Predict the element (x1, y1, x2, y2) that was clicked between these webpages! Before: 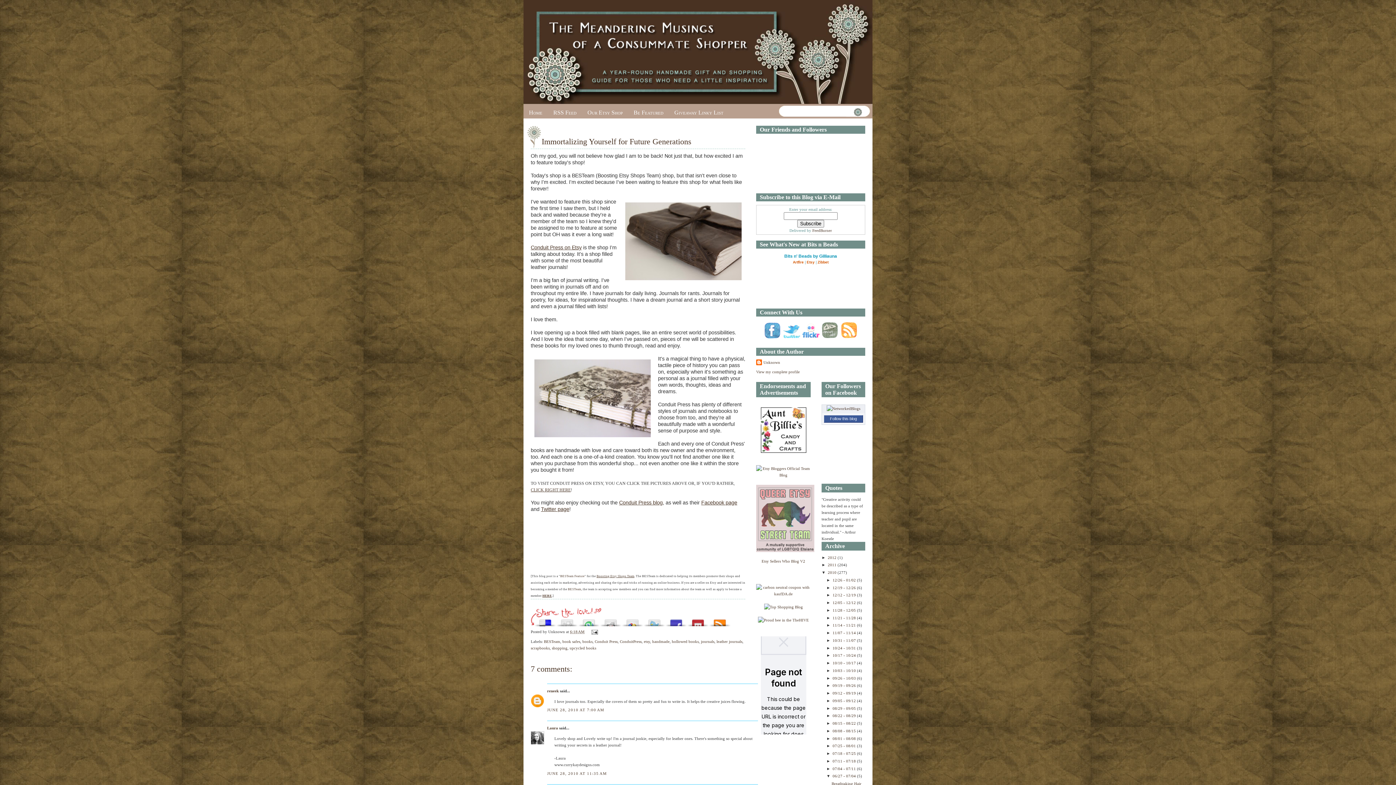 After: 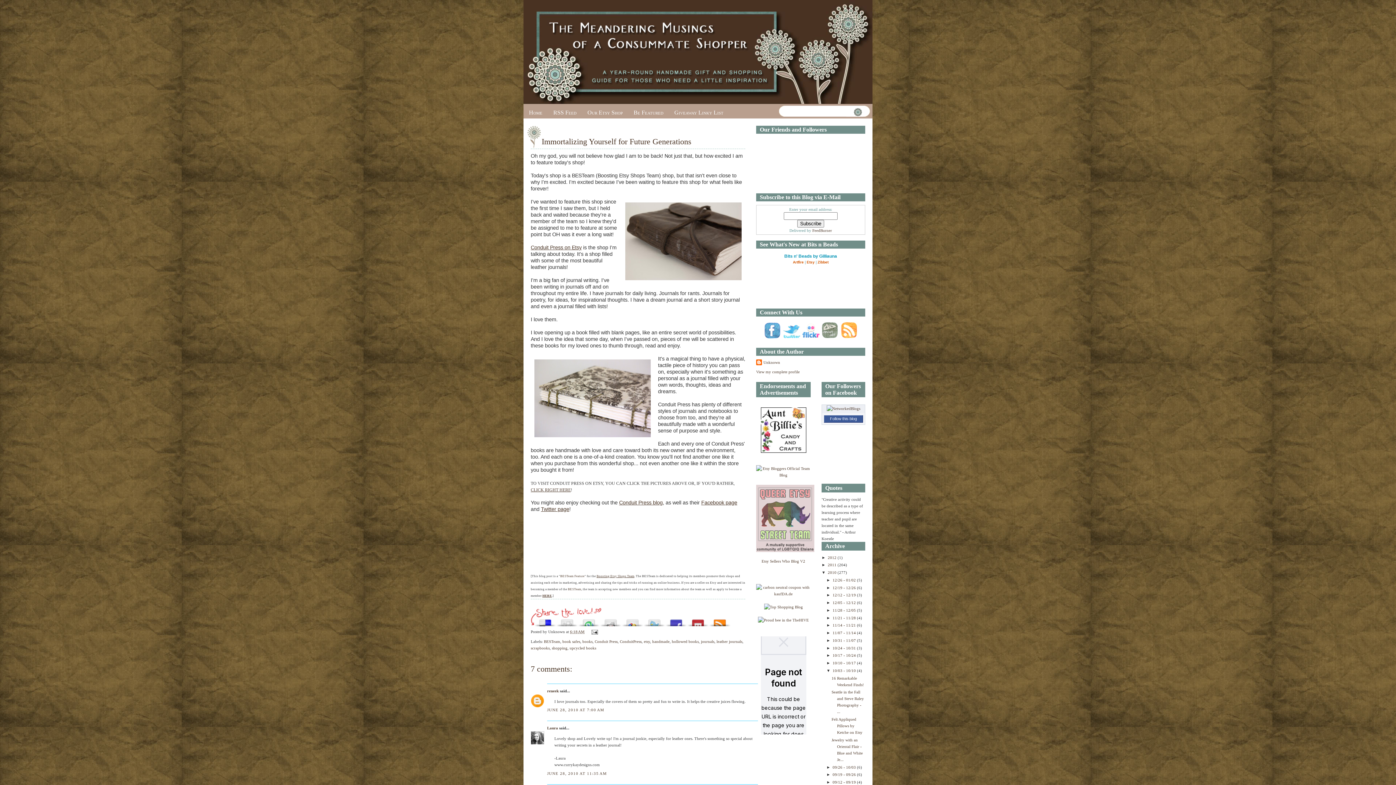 Action: bbox: (826, 668, 832, 673) label: ►  